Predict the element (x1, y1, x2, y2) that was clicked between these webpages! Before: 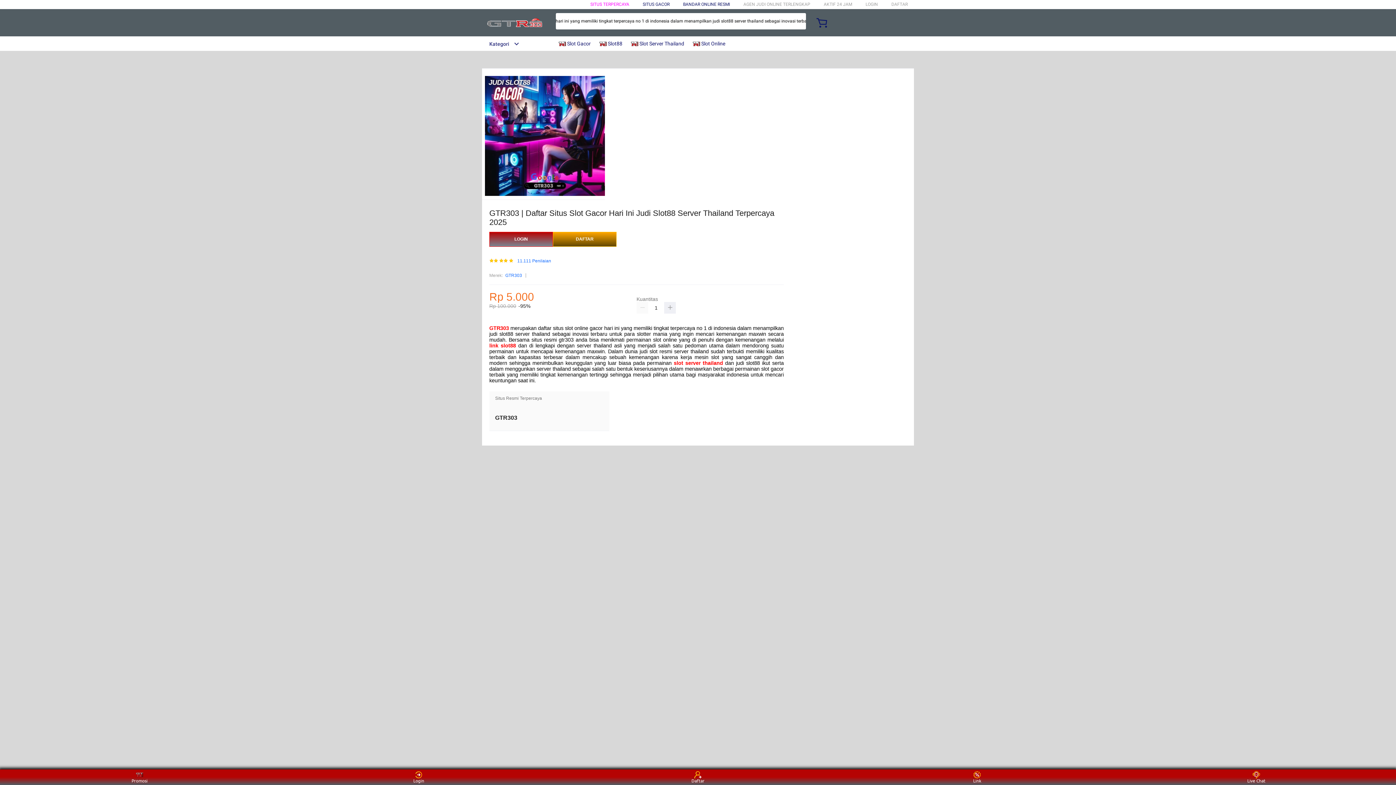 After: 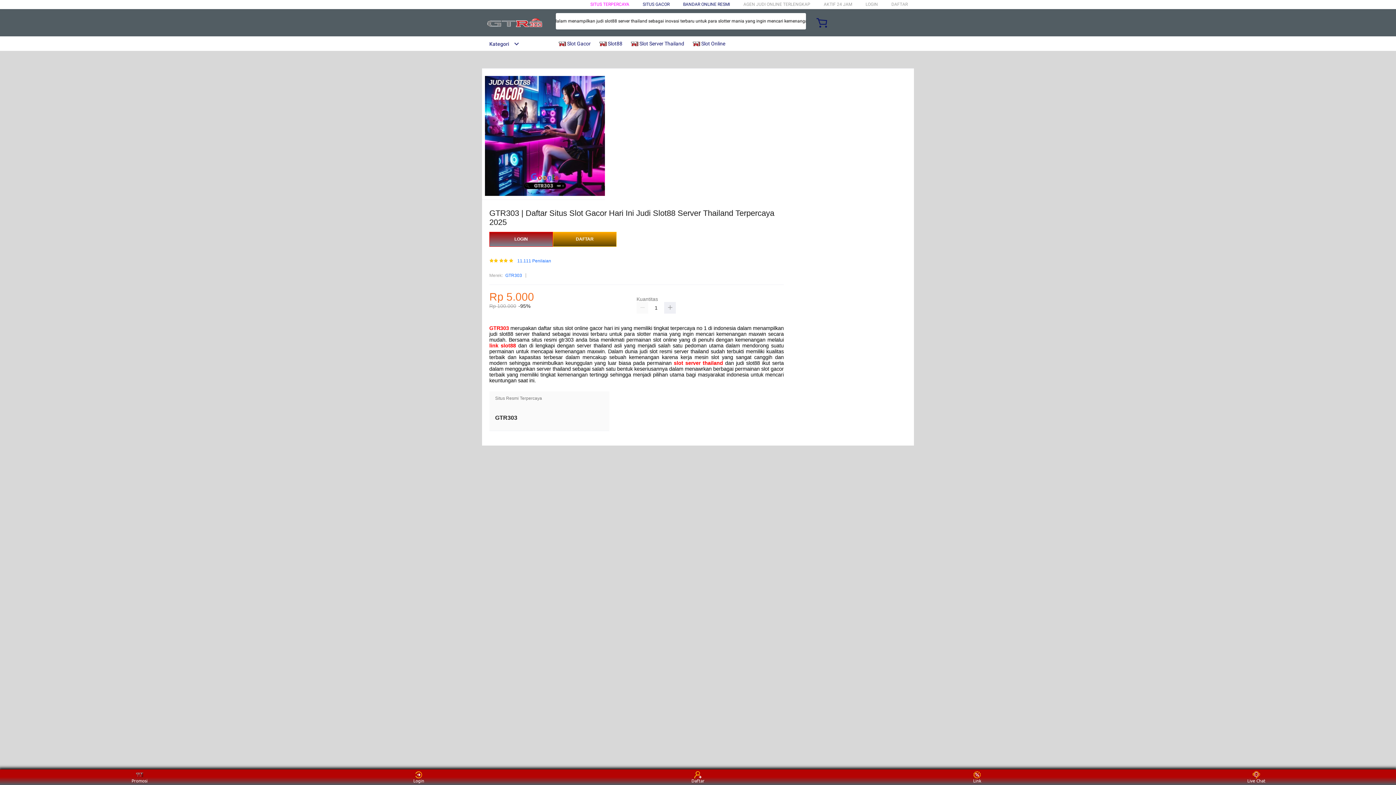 Action: bbox: (695, 36, 733, 50) label:  Slot Online